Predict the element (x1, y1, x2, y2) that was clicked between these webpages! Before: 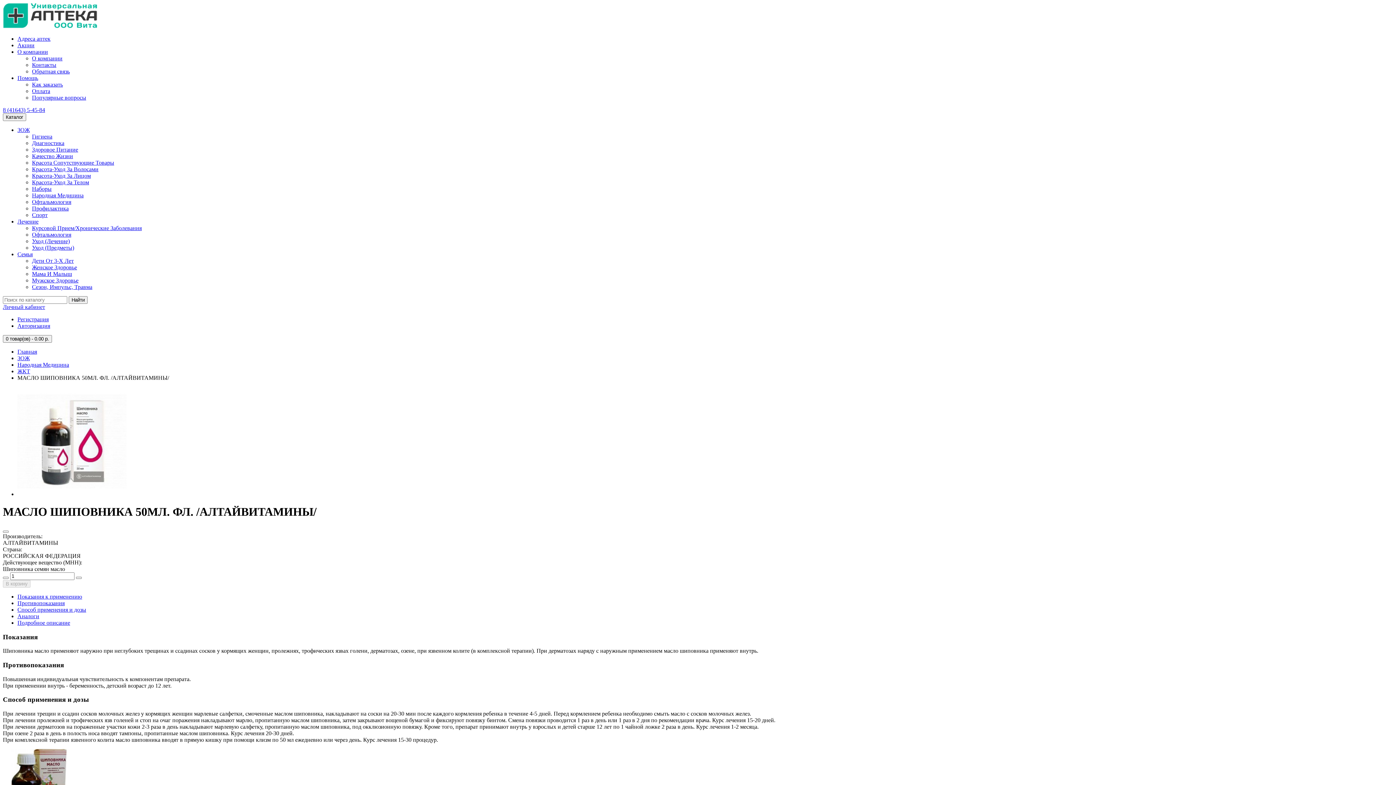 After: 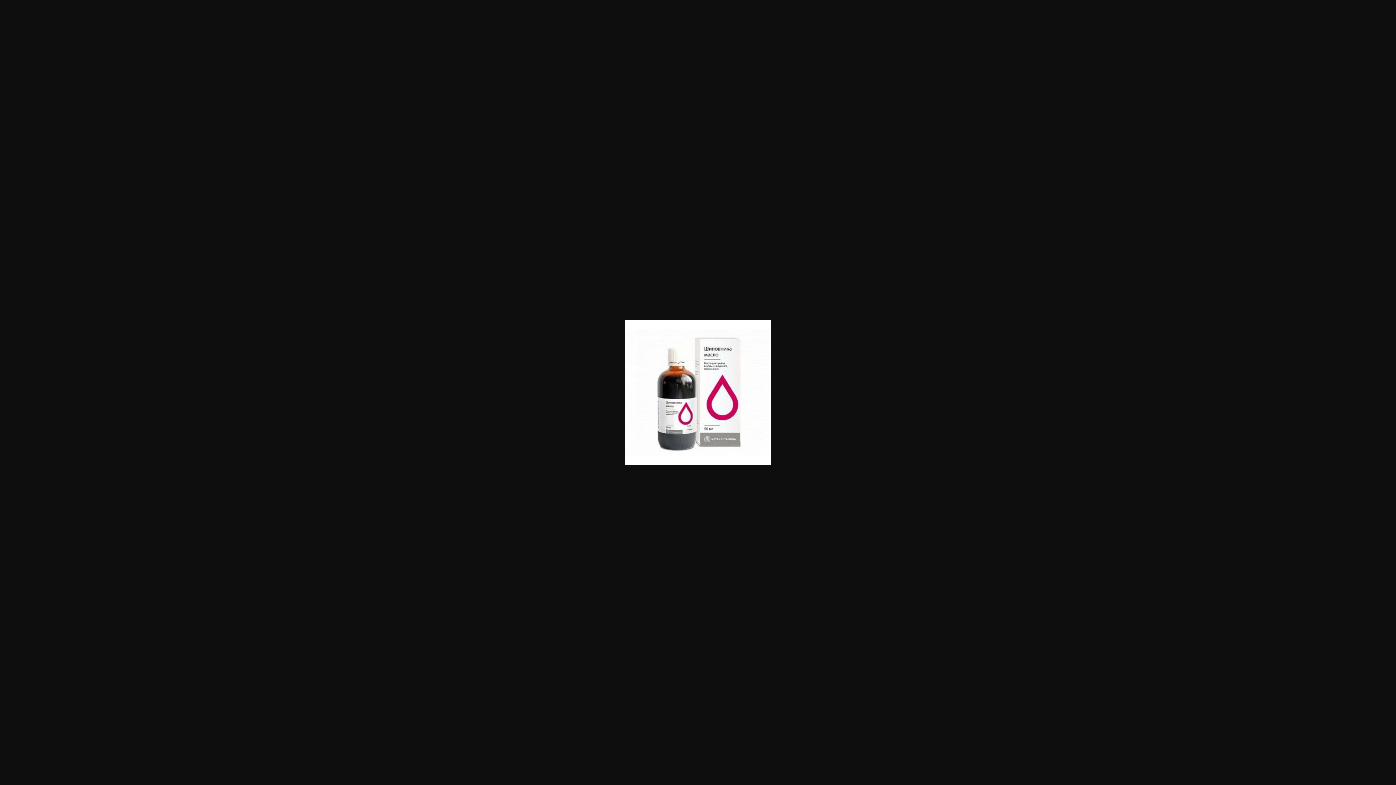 Action: bbox: (17, 491, 126, 497)